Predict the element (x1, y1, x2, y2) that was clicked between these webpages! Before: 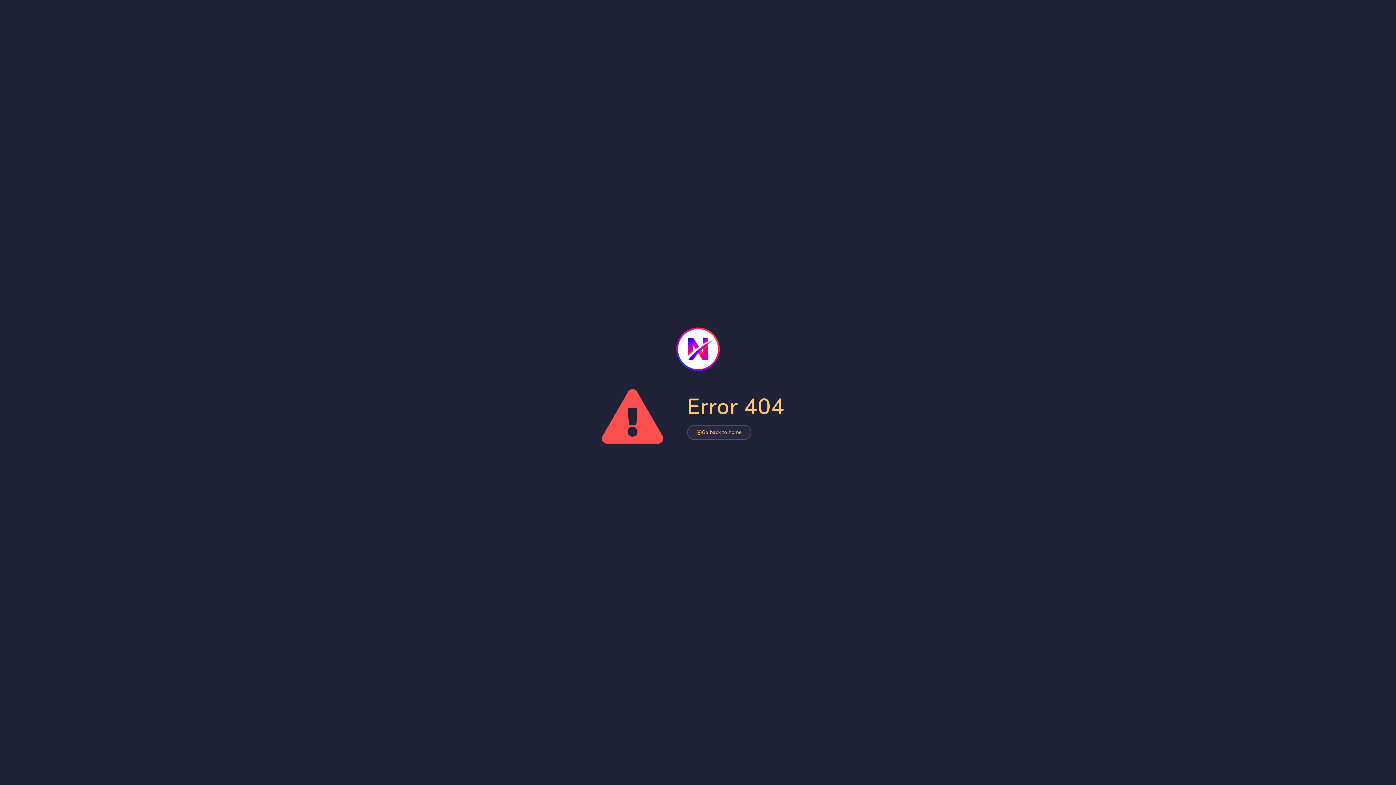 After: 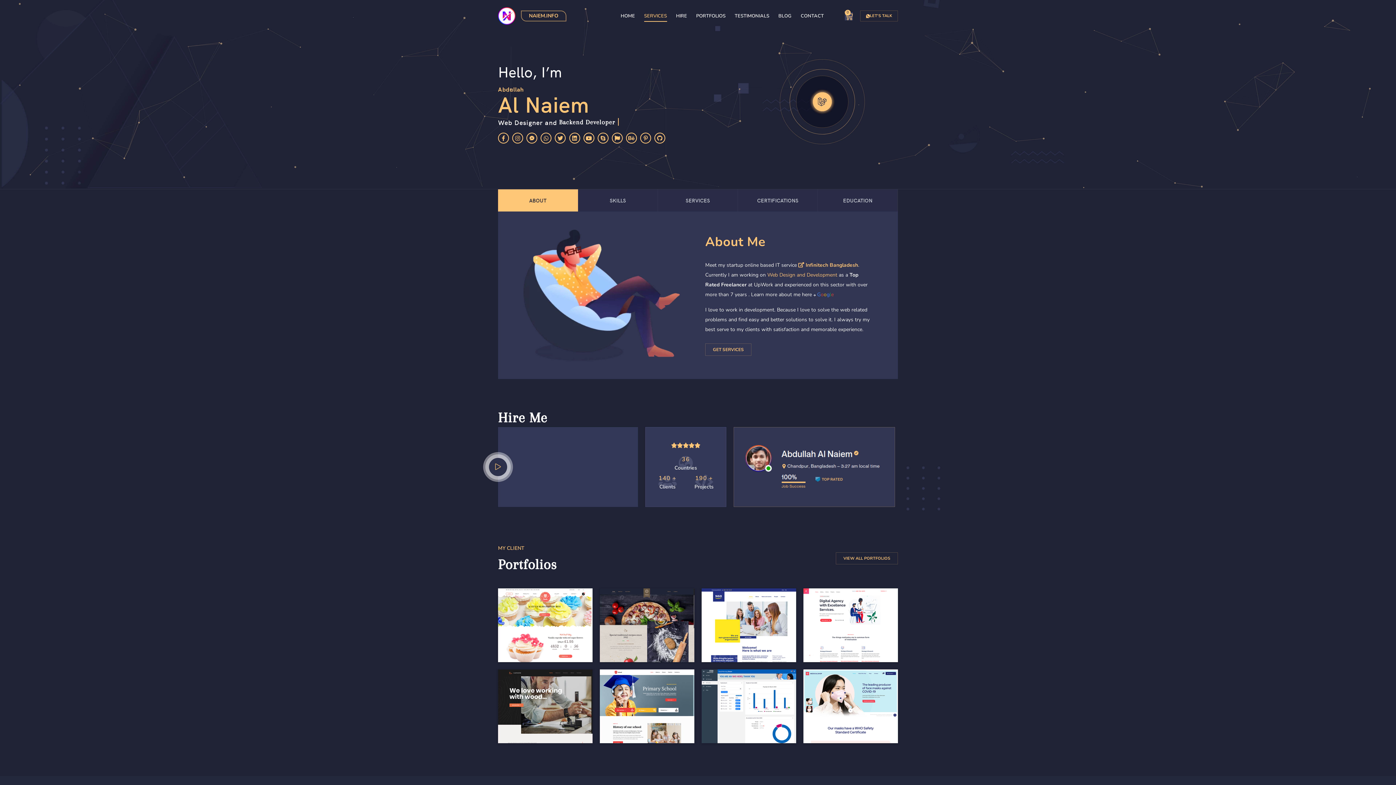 Action: label: Go back to home bbox: (687, 425, 751, 440)